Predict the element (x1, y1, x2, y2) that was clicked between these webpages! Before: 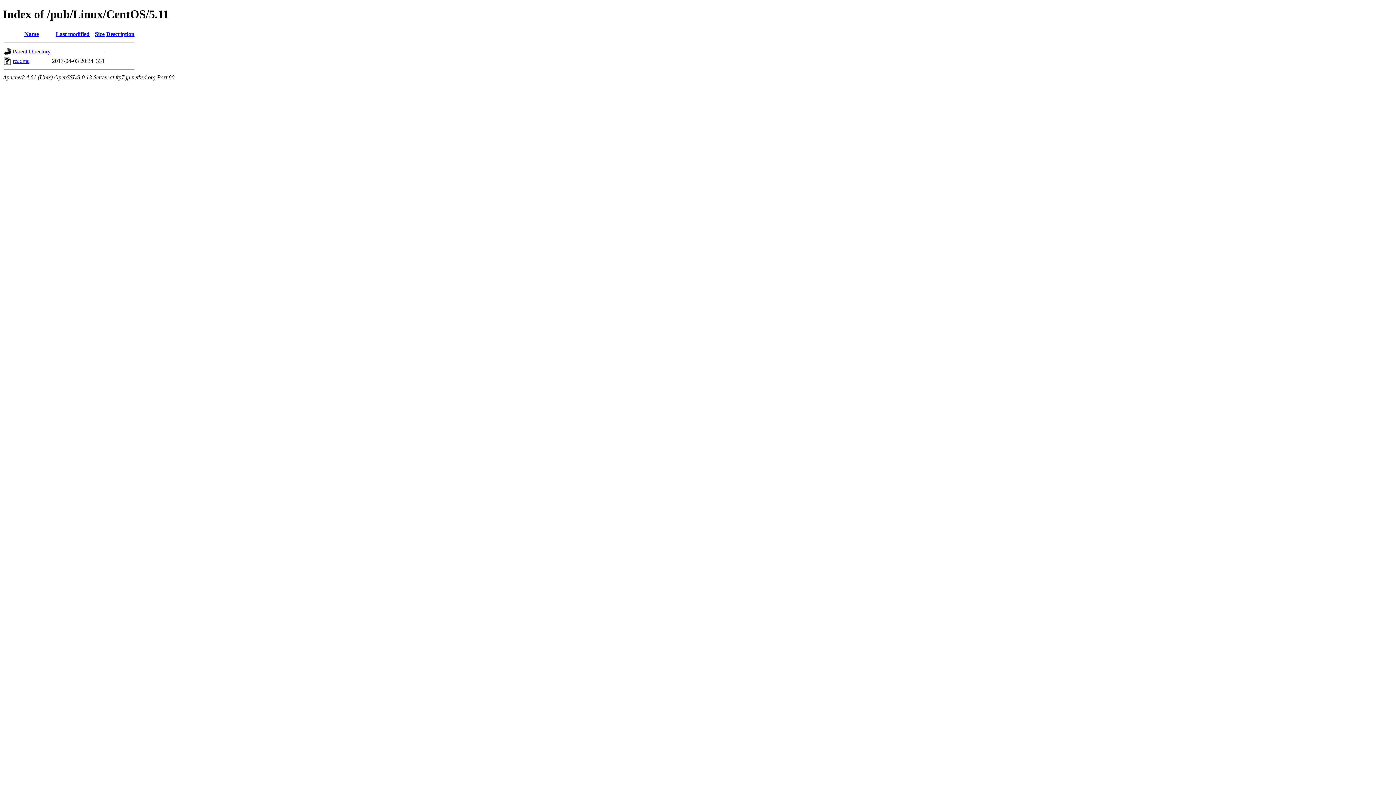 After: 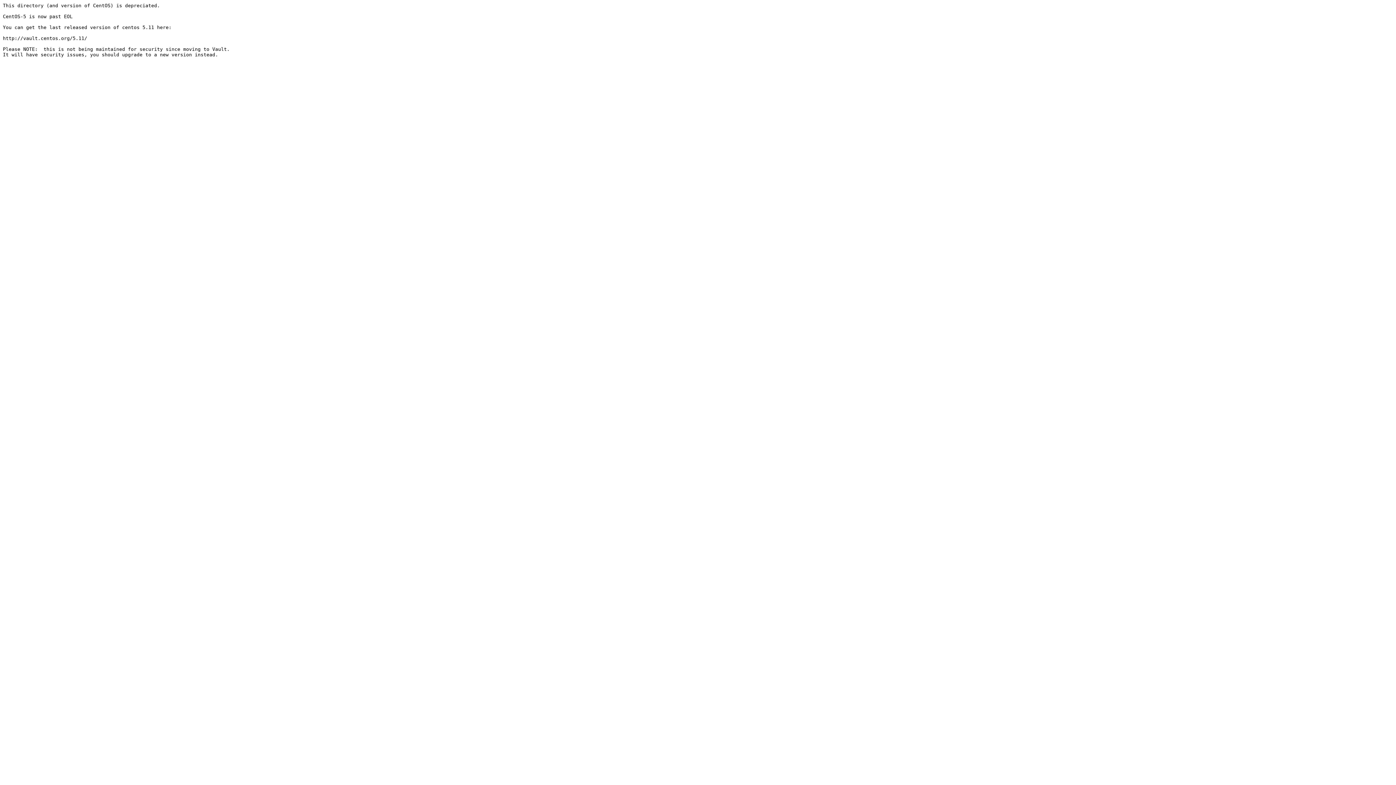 Action: bbox: (12, 57, 29, 63) label: readme